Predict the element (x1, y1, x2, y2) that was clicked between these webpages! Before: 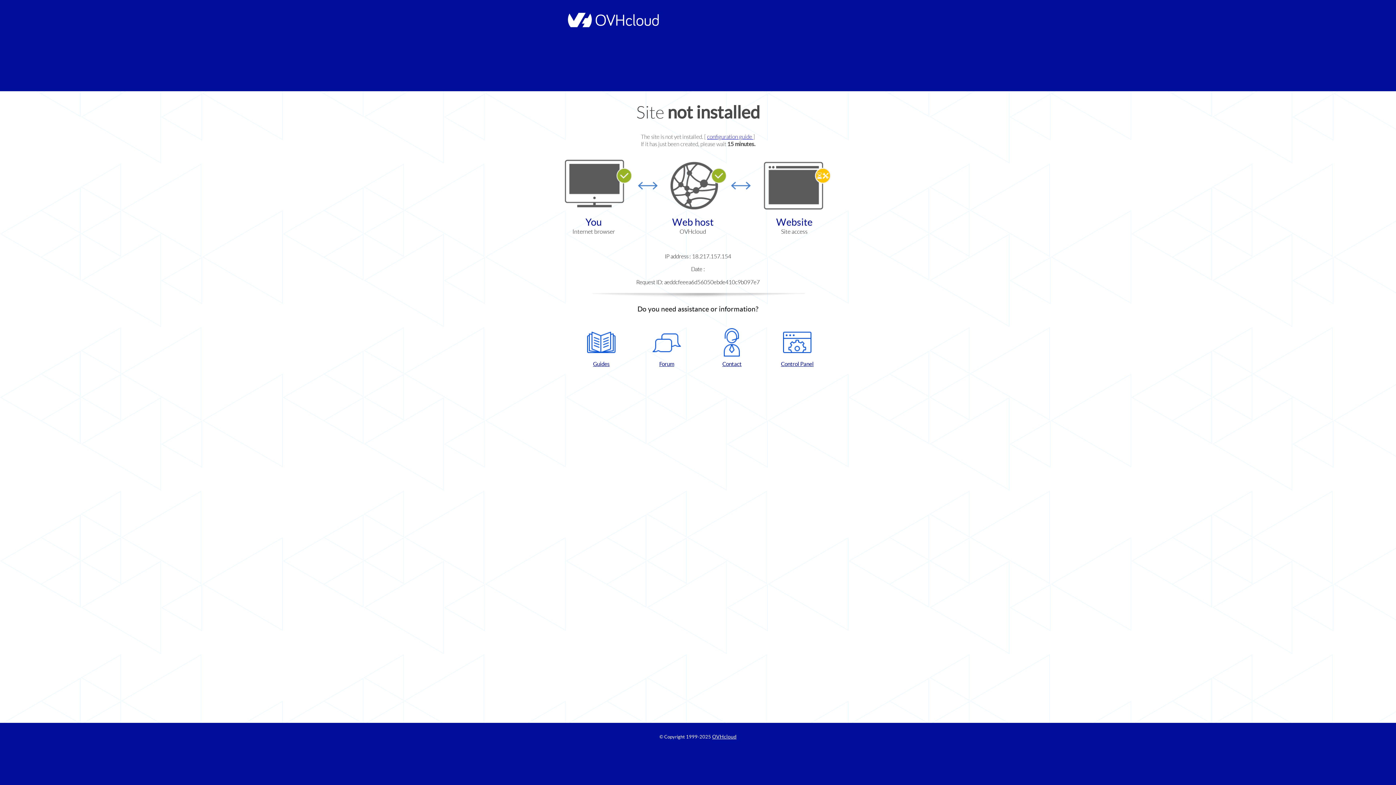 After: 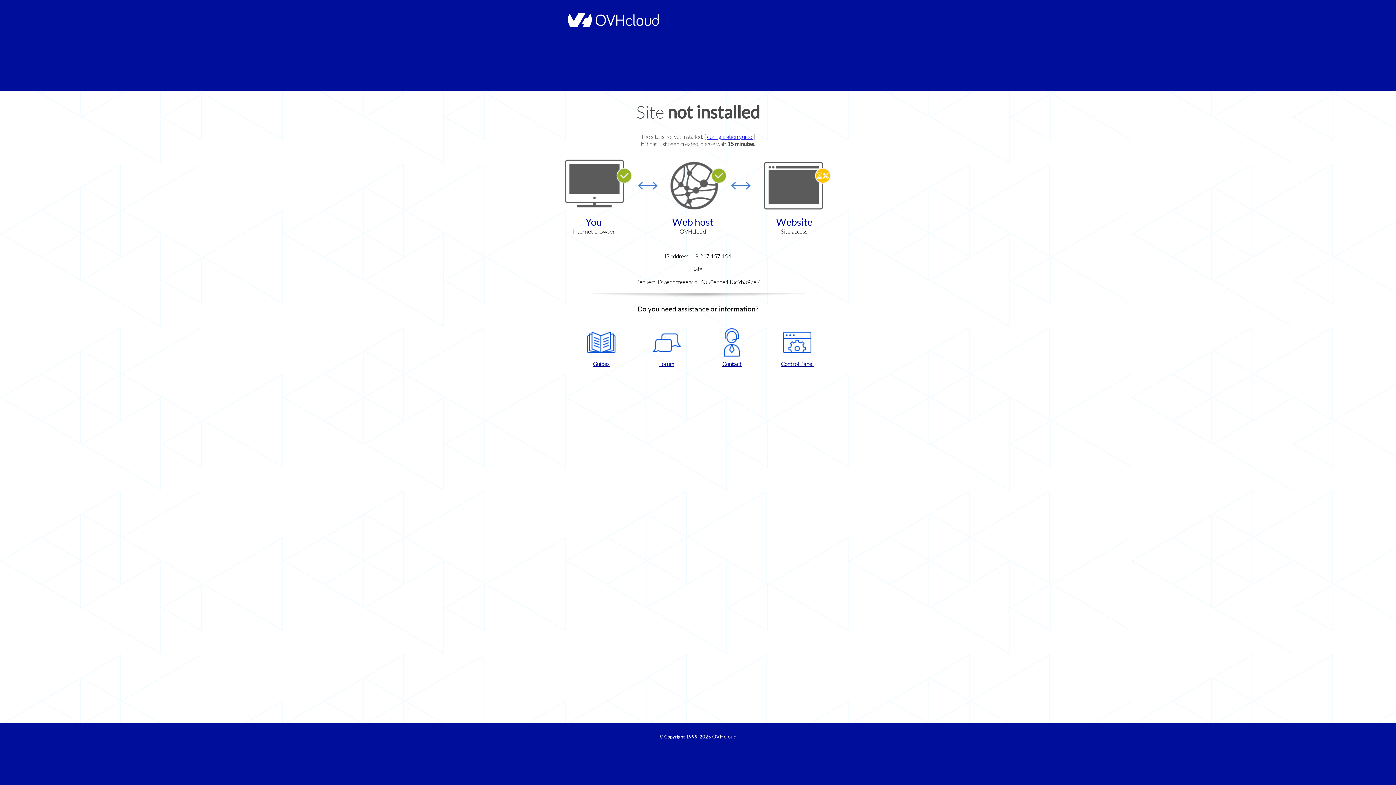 Action: label: Forum bbox: (637, 328, 696, 367)